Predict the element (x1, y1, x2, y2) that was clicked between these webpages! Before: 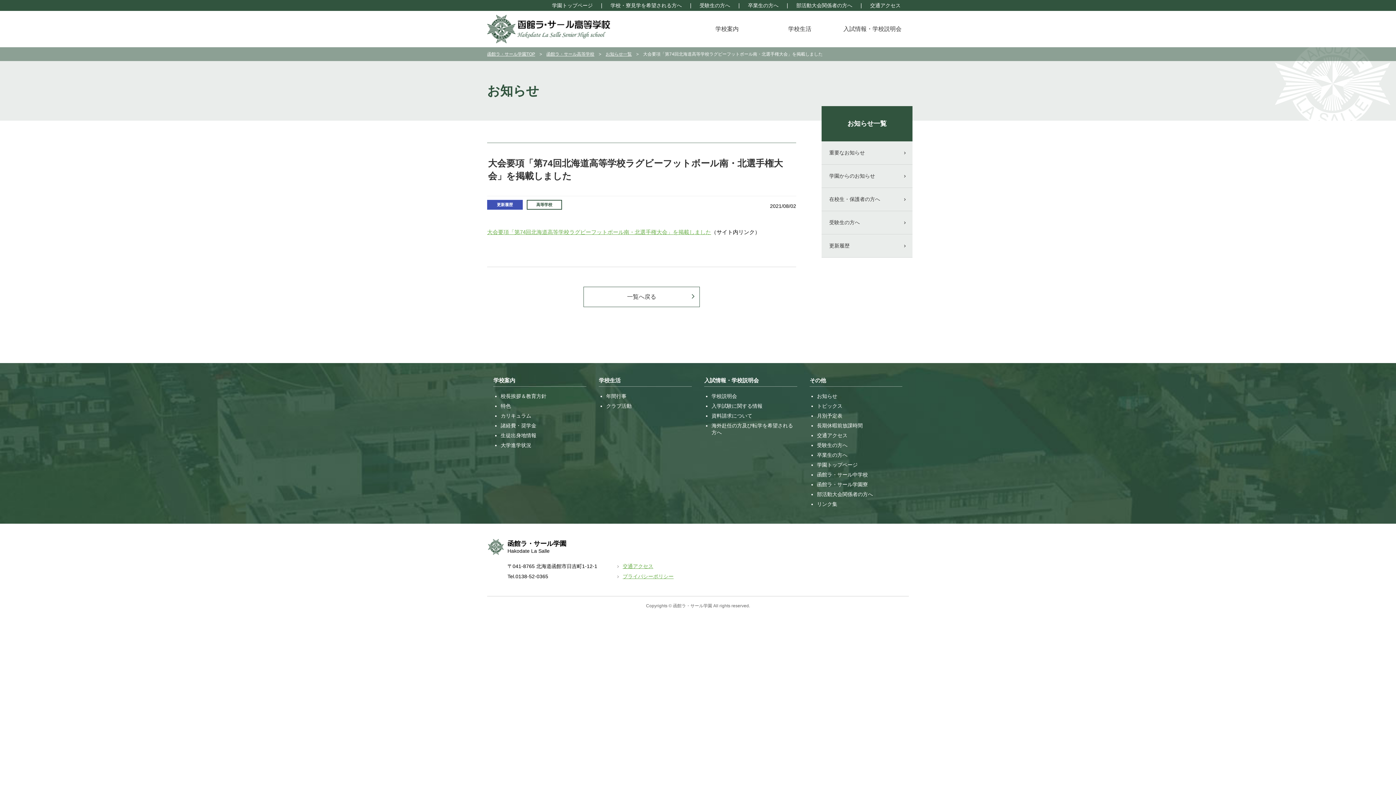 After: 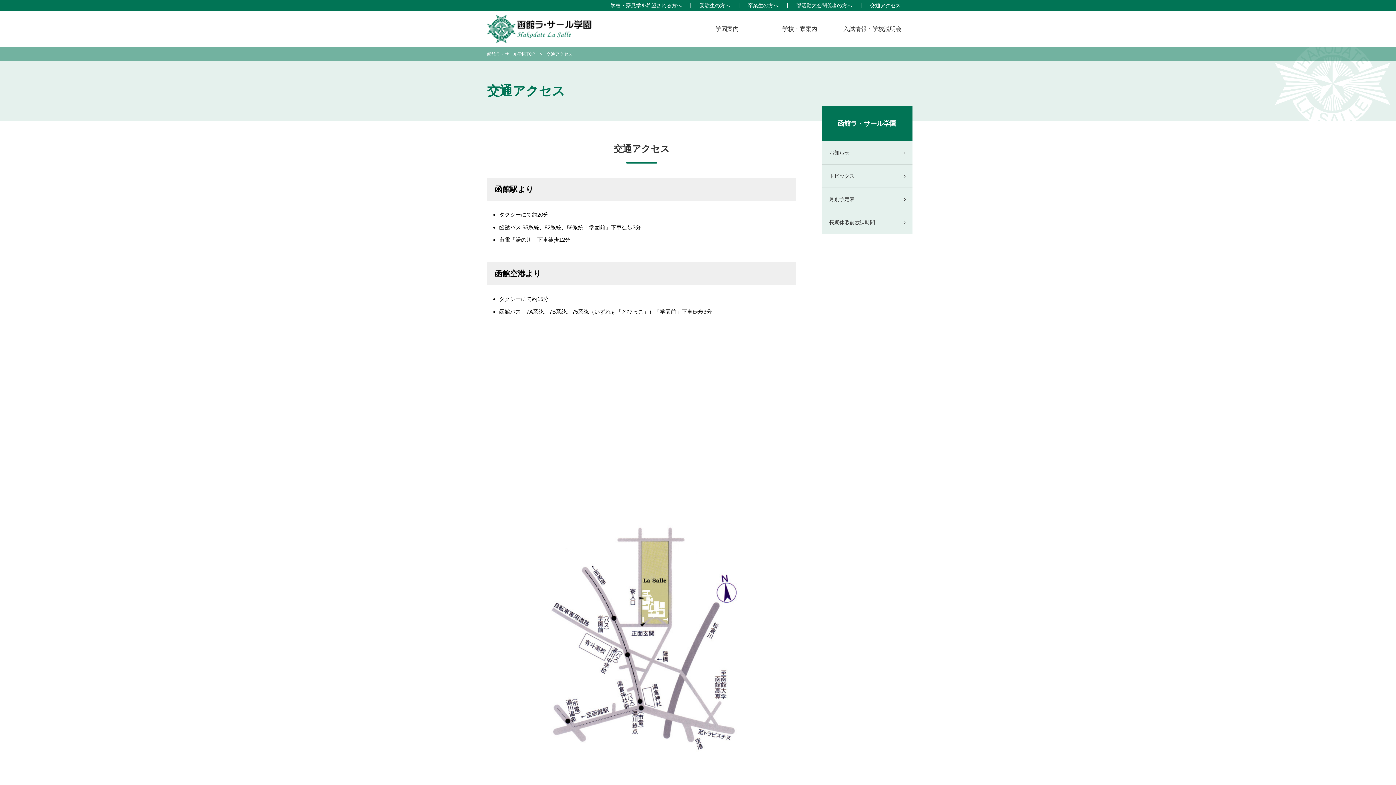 Action: bbox: (817, 432, 847, 438) label: 交通アクセス